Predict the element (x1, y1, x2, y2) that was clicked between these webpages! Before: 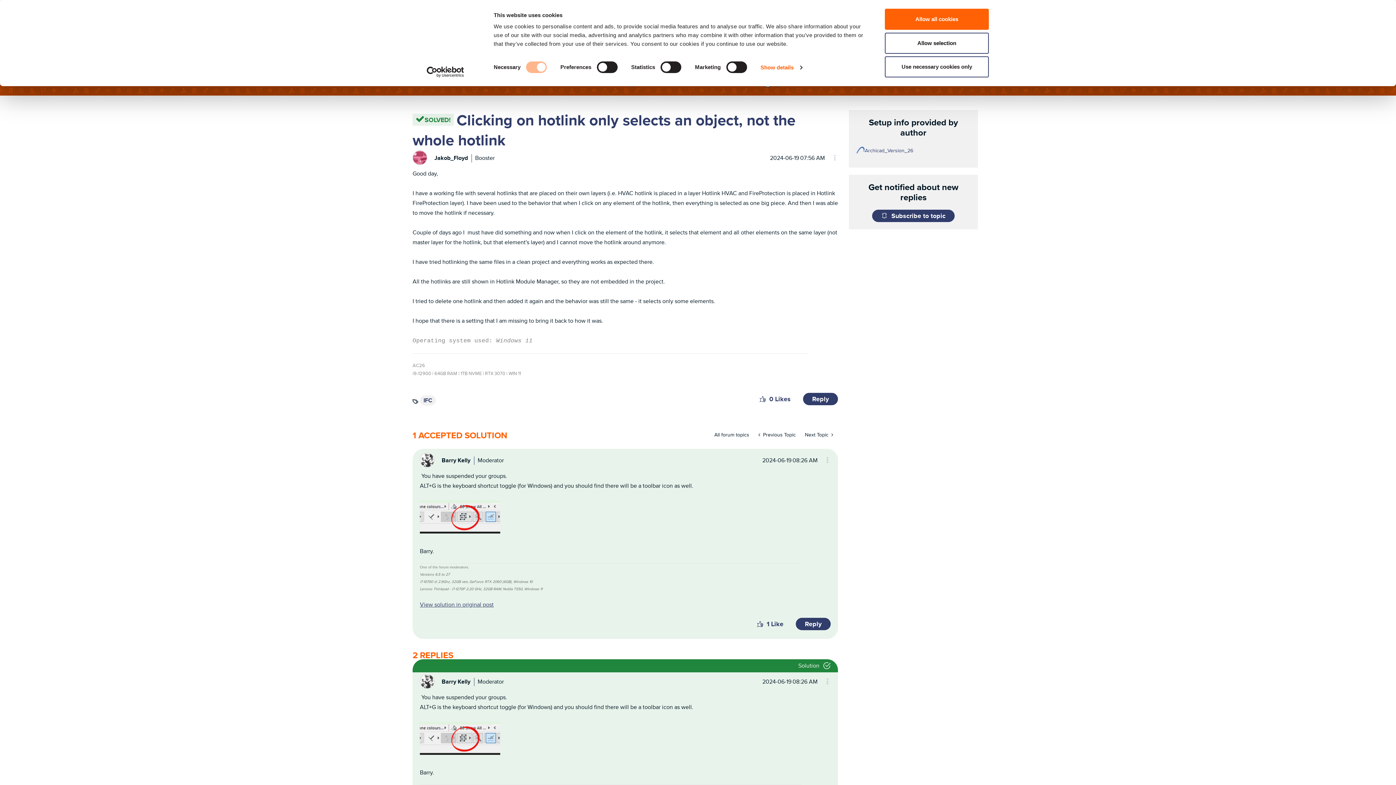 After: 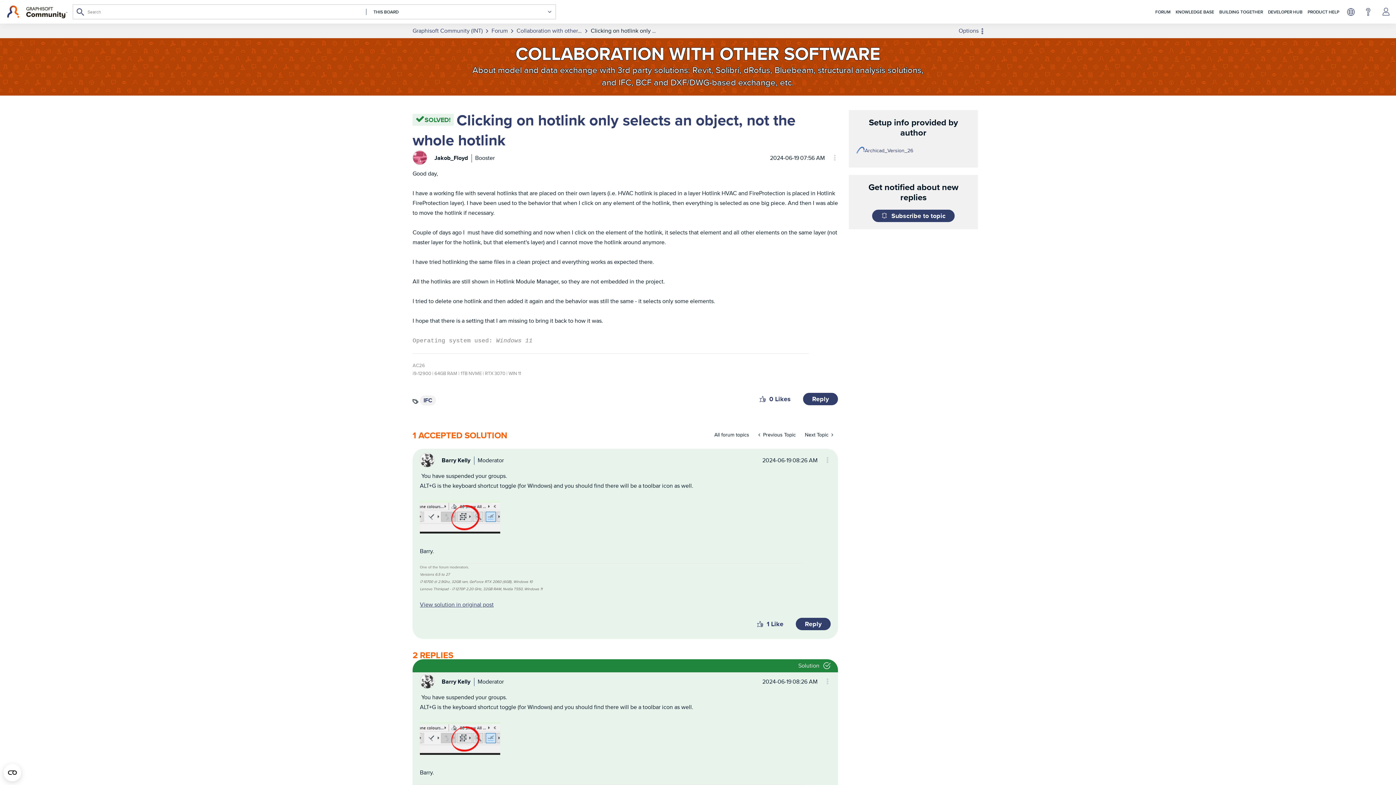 Action: label: Use necessary cookies only bbox: (885, 56, 989, 77)